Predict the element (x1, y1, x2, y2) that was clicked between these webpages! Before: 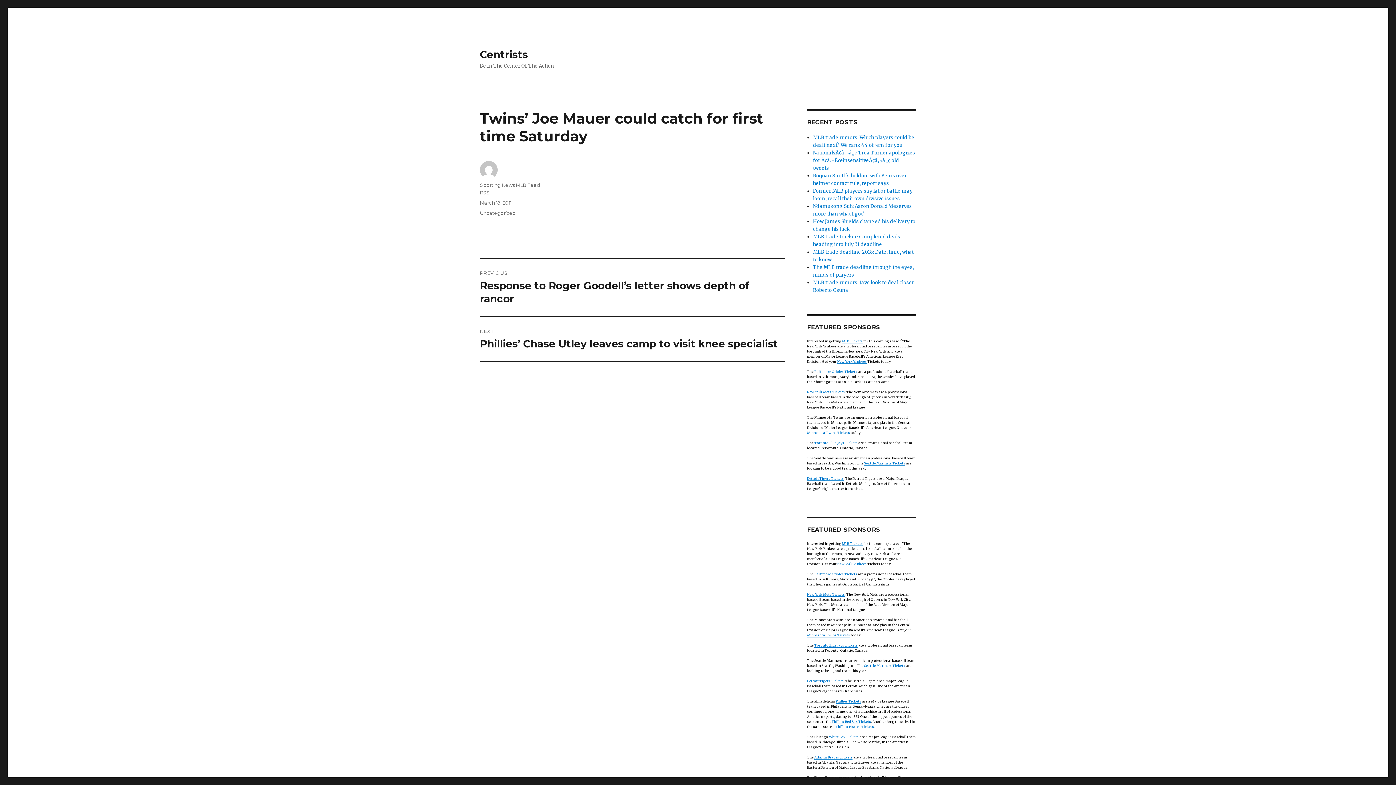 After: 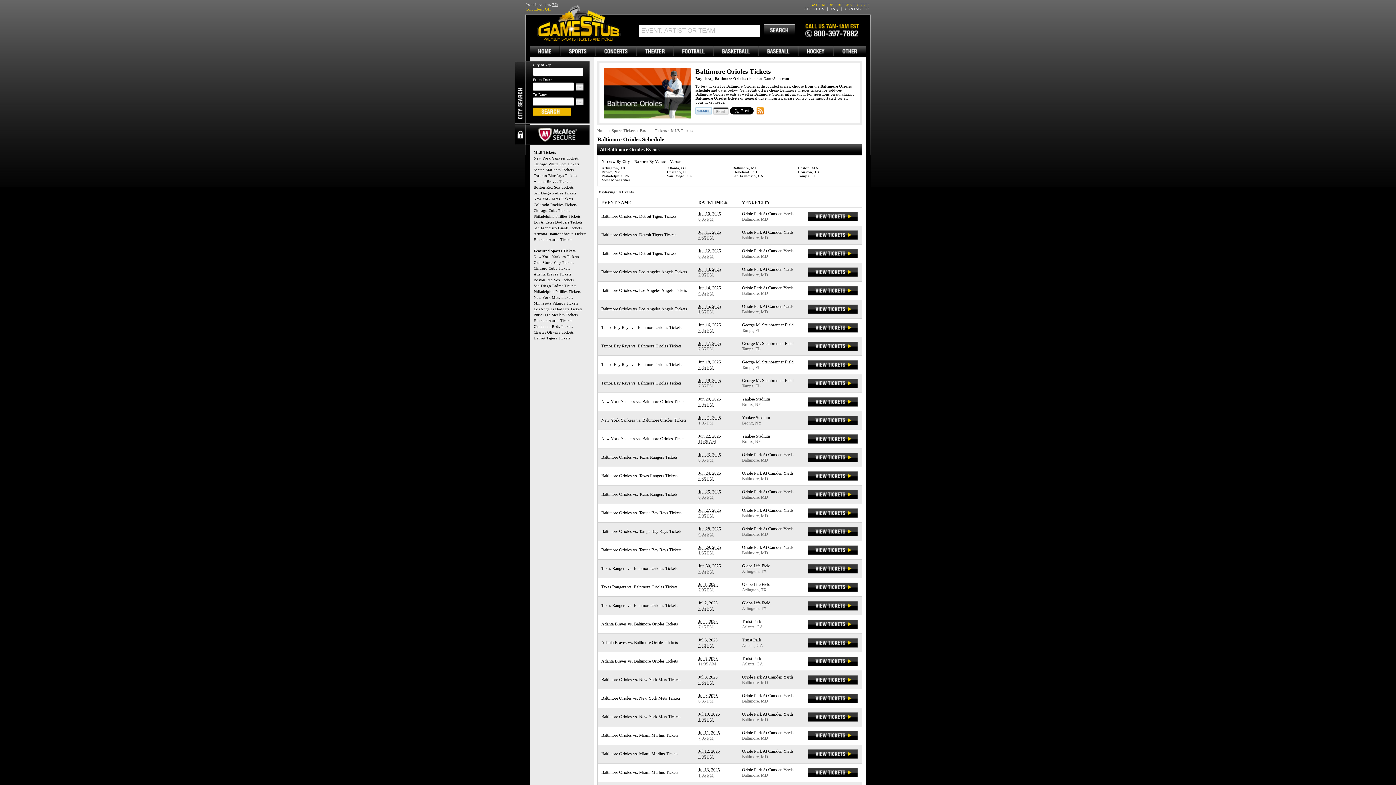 Action: label: Baltimore Orioles Tickets bbox: (814, 572, 857, 576)